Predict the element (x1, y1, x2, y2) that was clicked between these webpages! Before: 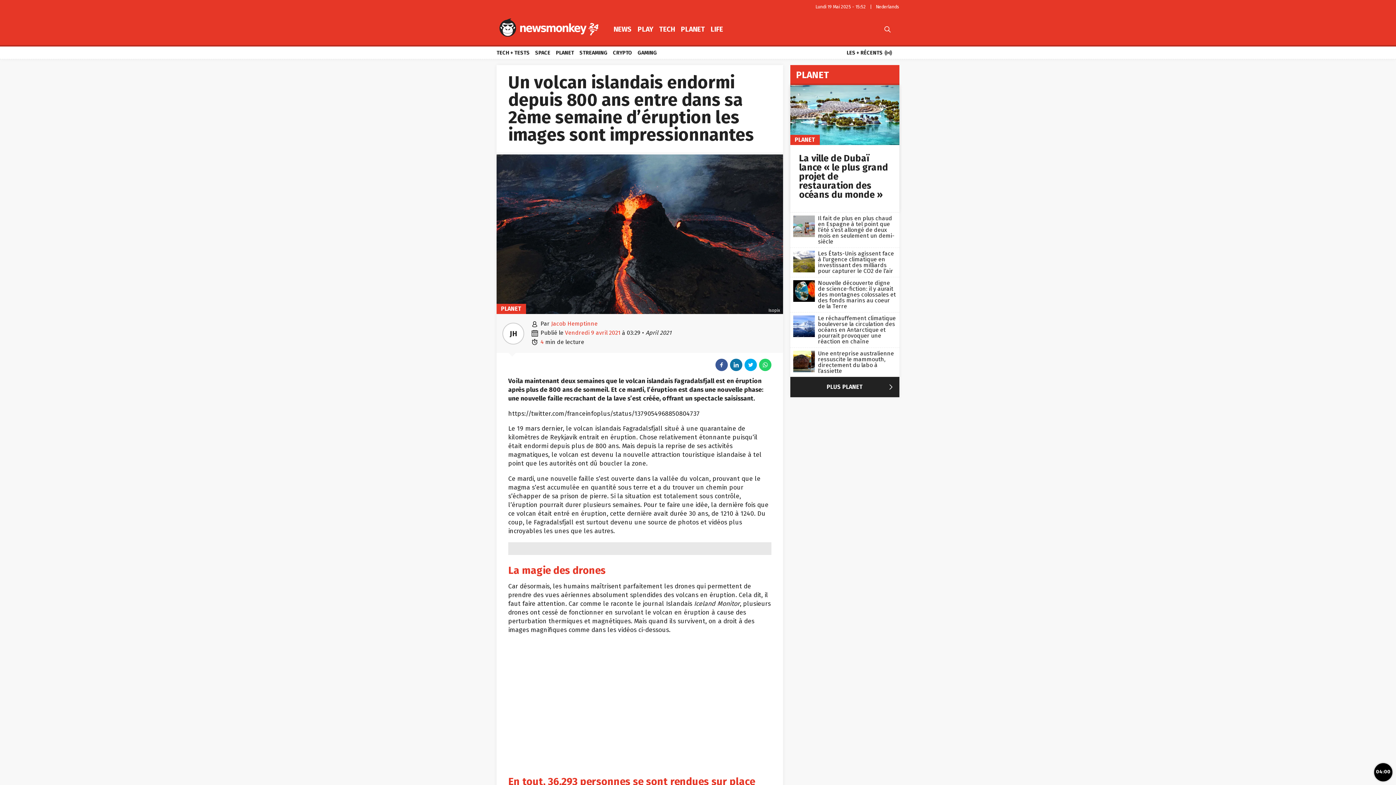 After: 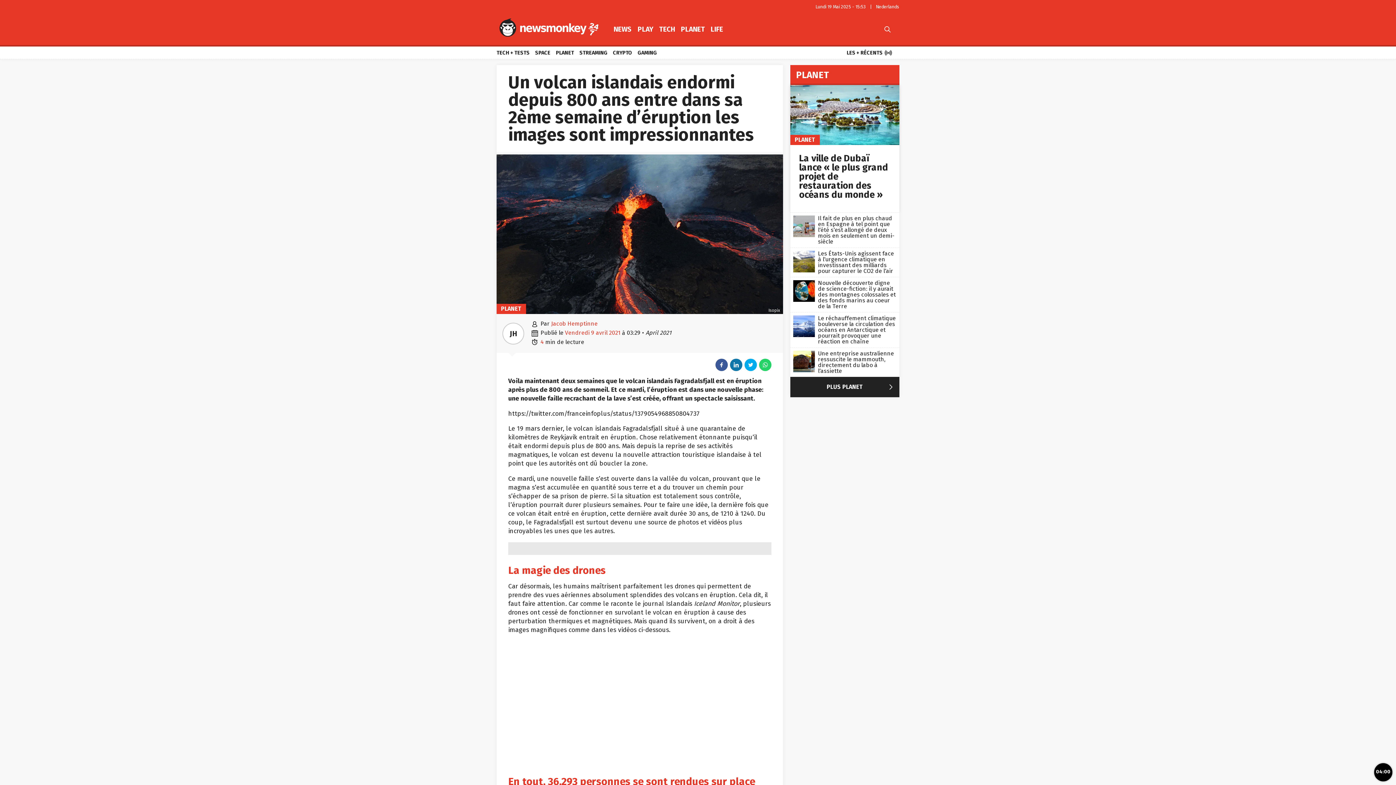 Action: bbox: (744, 359, 757, 371)